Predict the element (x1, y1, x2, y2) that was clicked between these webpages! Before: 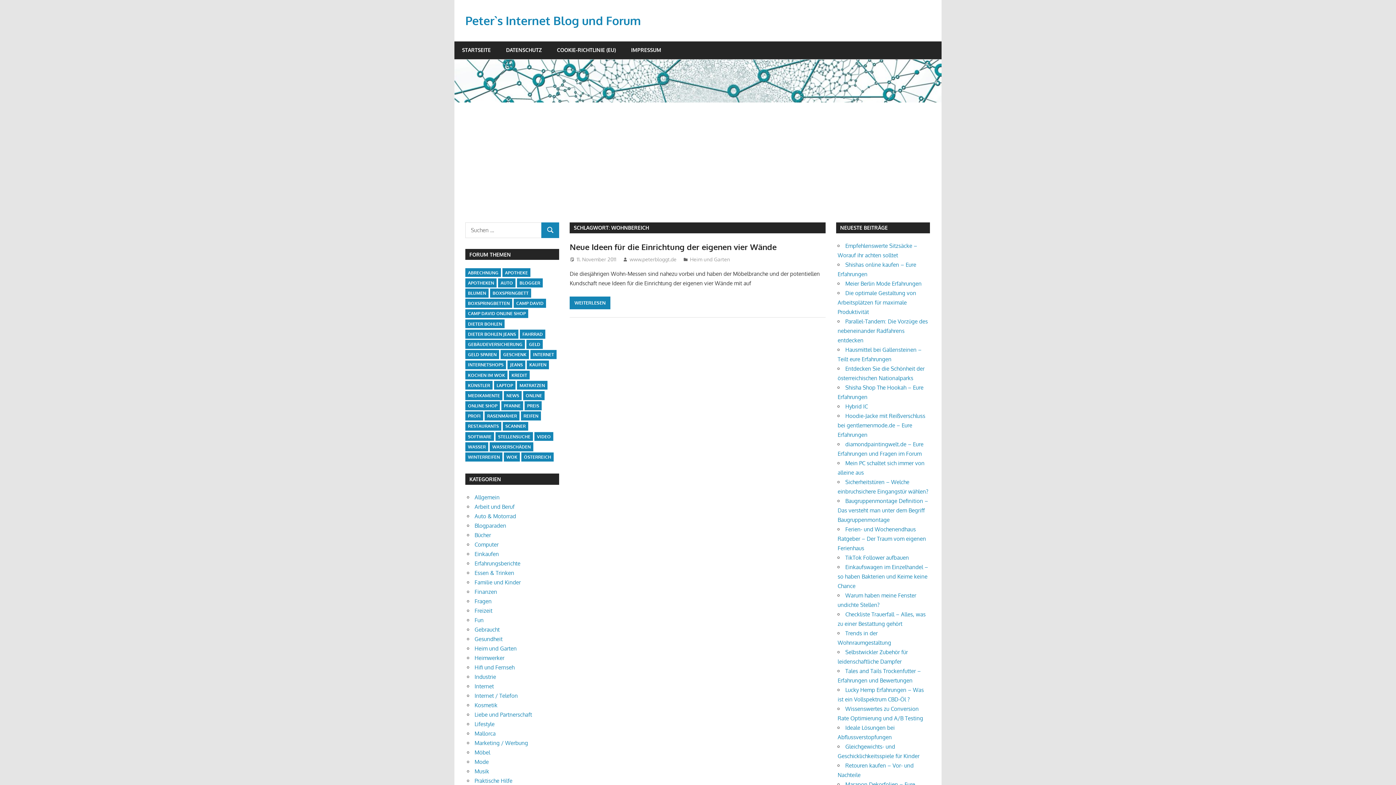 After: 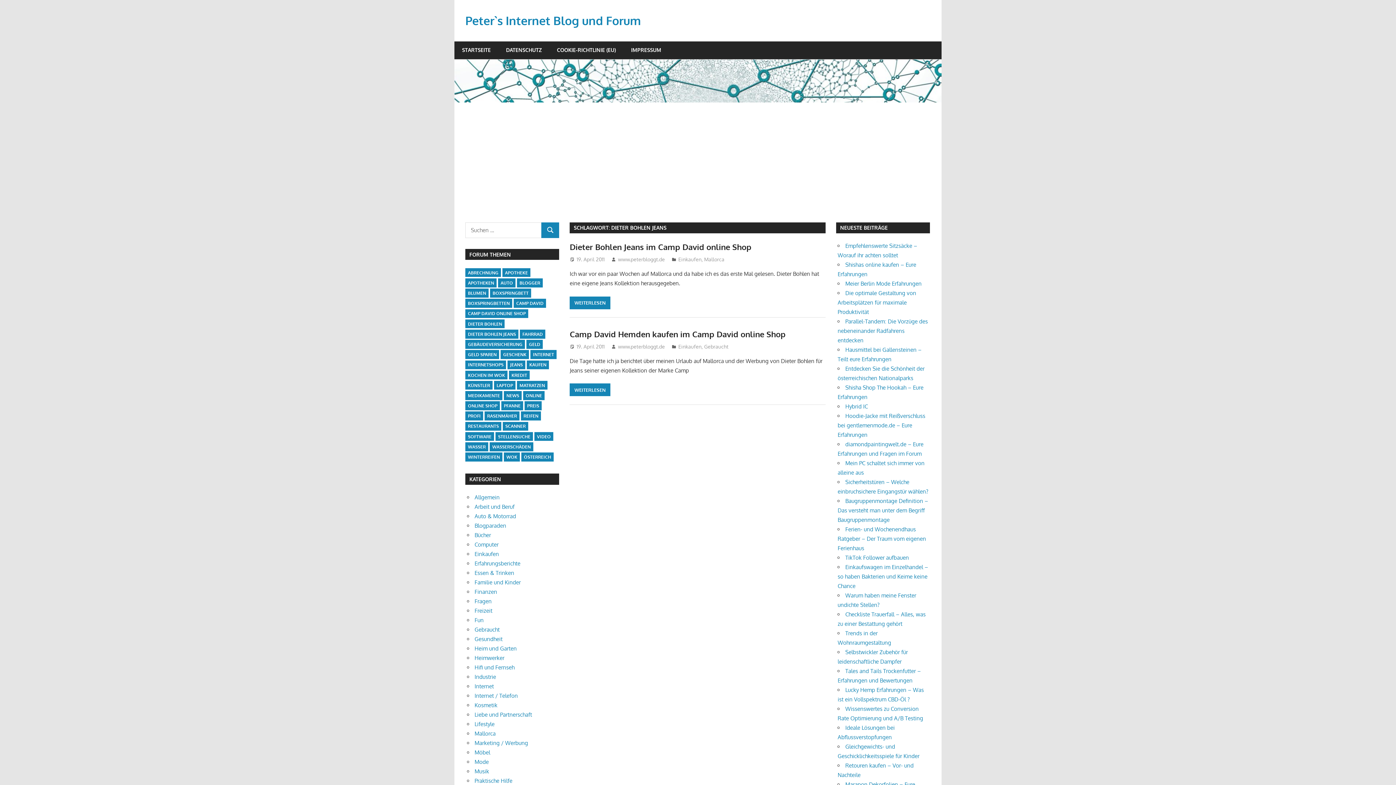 Action: bbox: (465, 329, 518, 338) label: Dieter Bohlen Jeans (2 Einträge)